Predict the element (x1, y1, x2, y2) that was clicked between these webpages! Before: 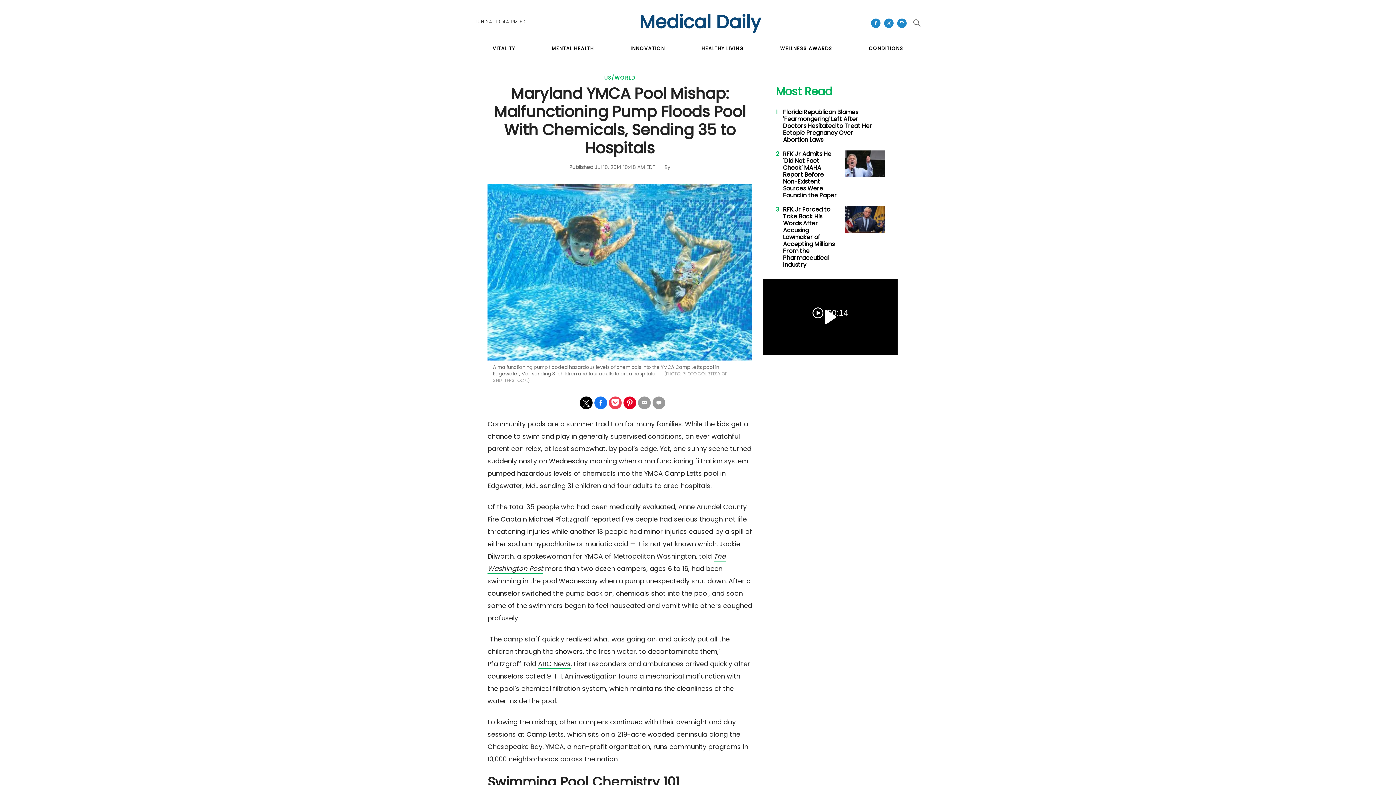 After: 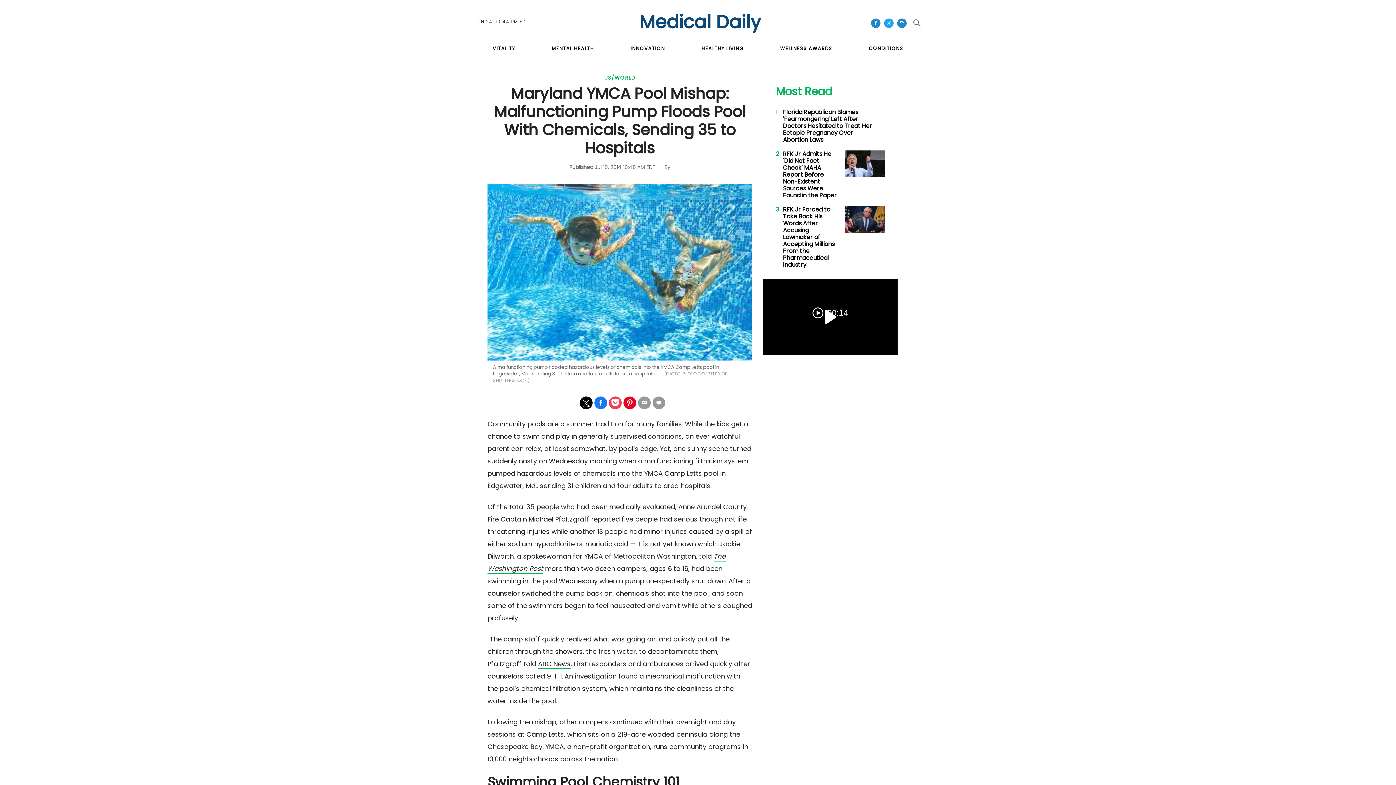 Action: bbox: (884, 18, 893, 28)